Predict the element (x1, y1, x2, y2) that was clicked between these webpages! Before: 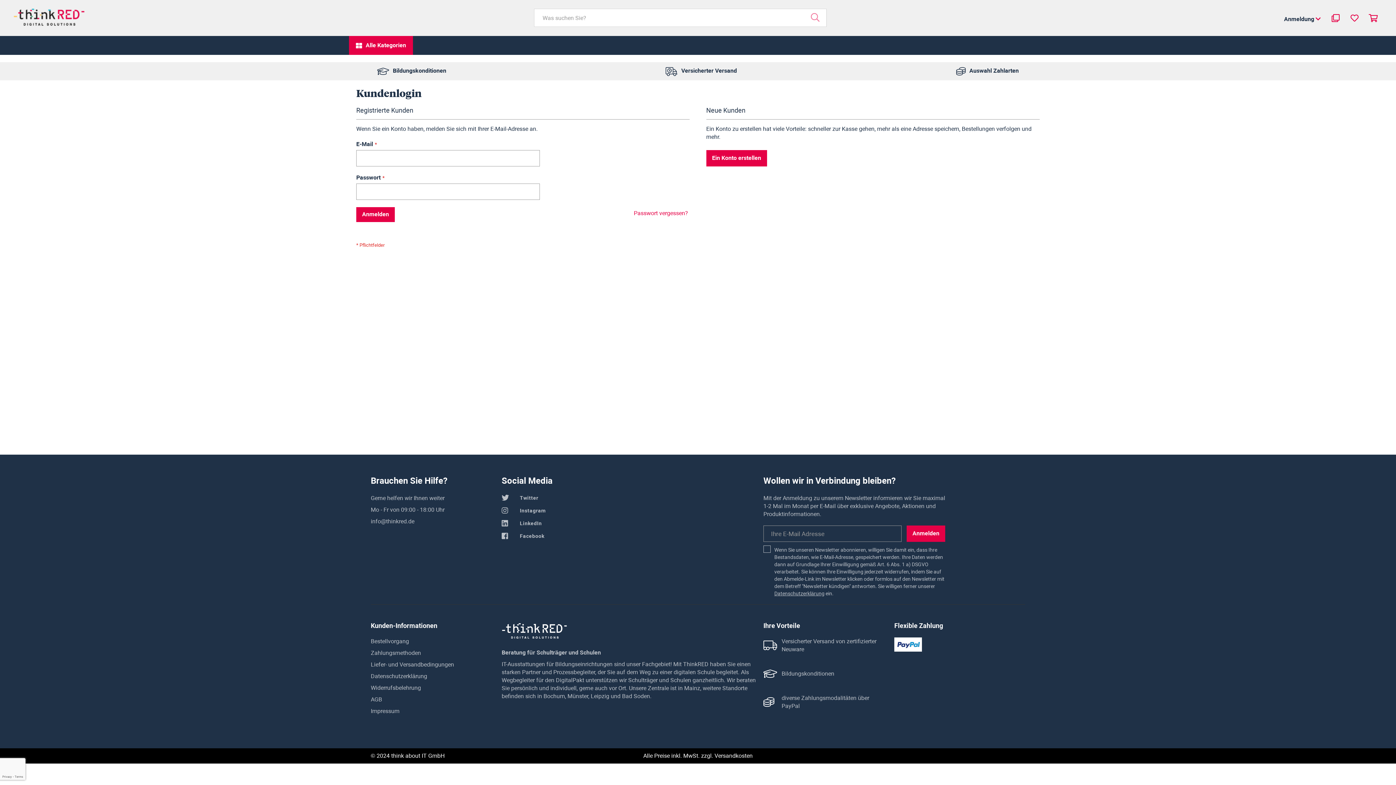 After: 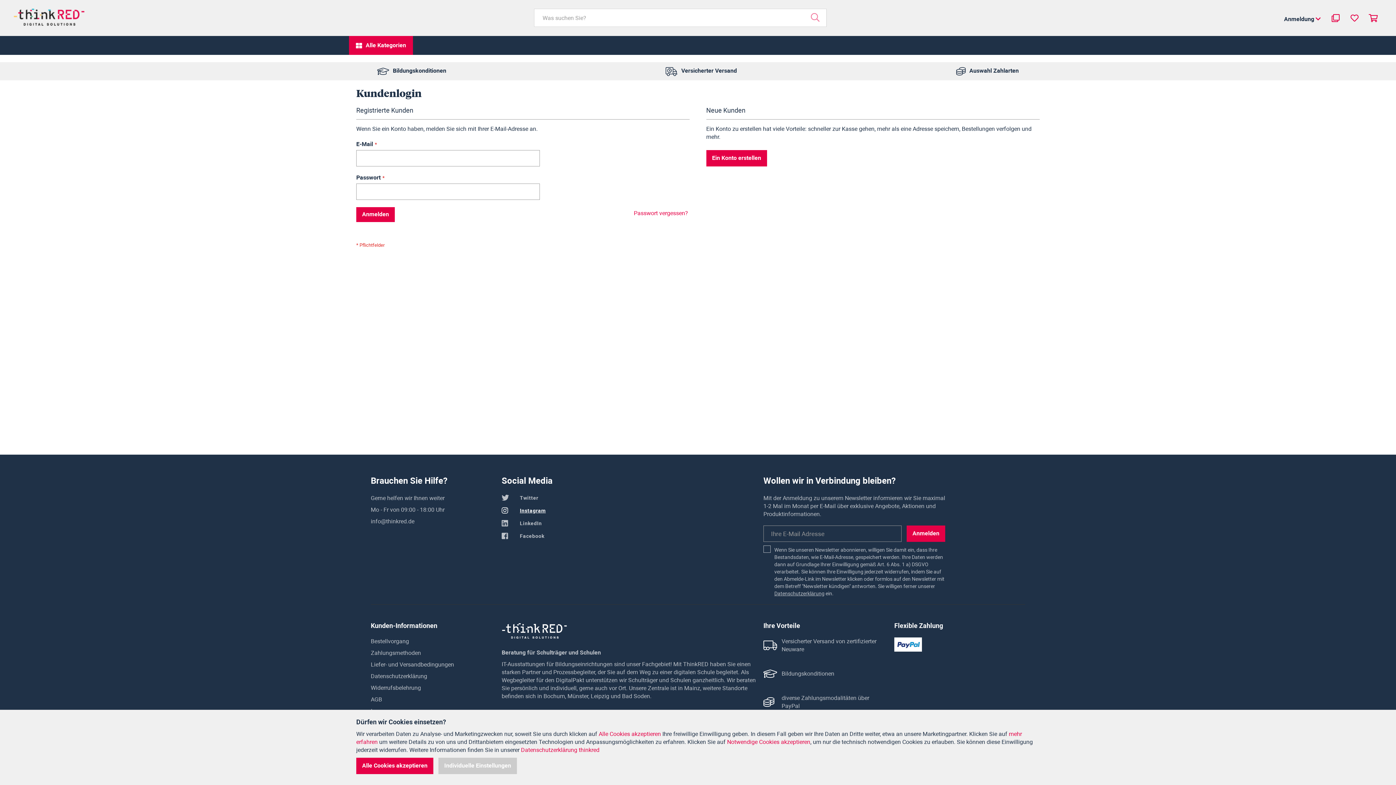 Action: bbox: (501, 508, 545, 513) label: Instagram